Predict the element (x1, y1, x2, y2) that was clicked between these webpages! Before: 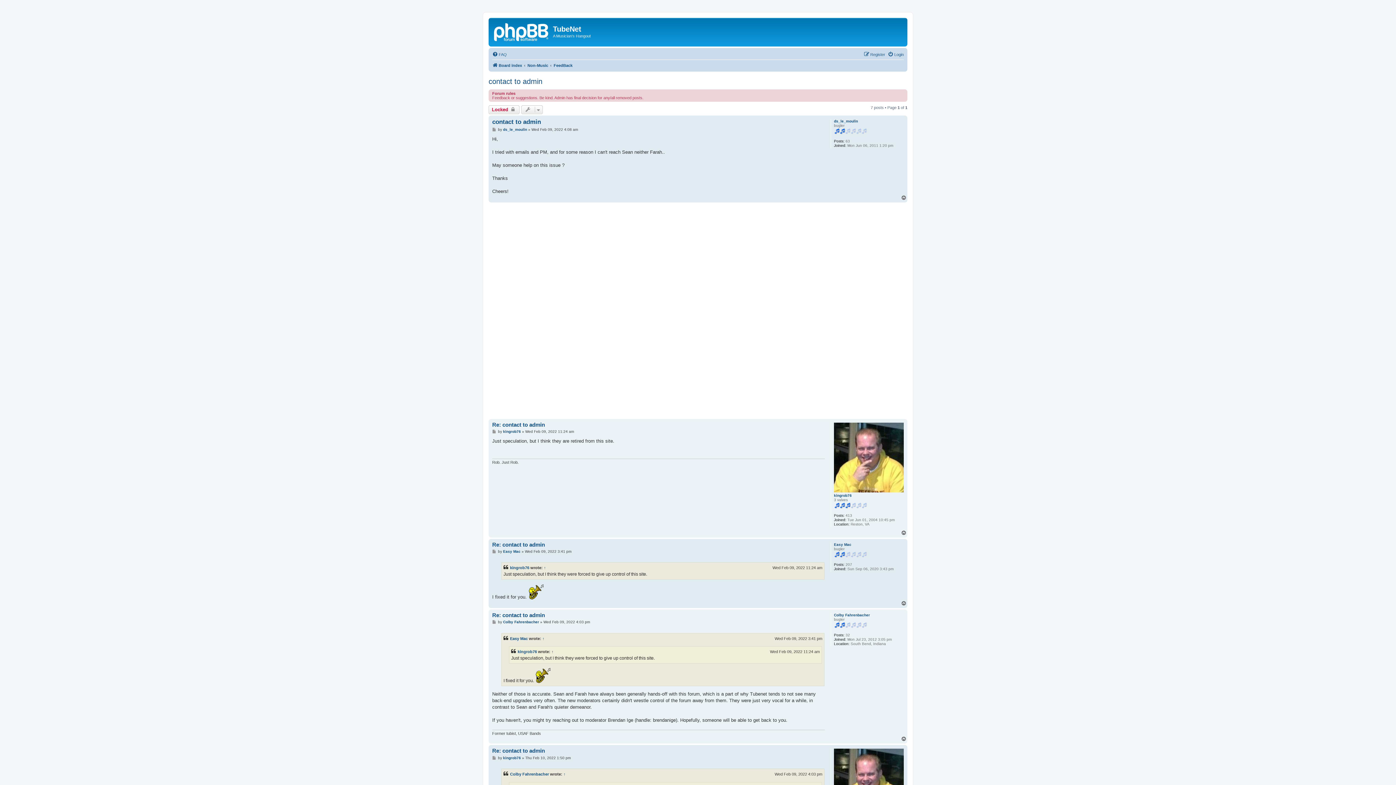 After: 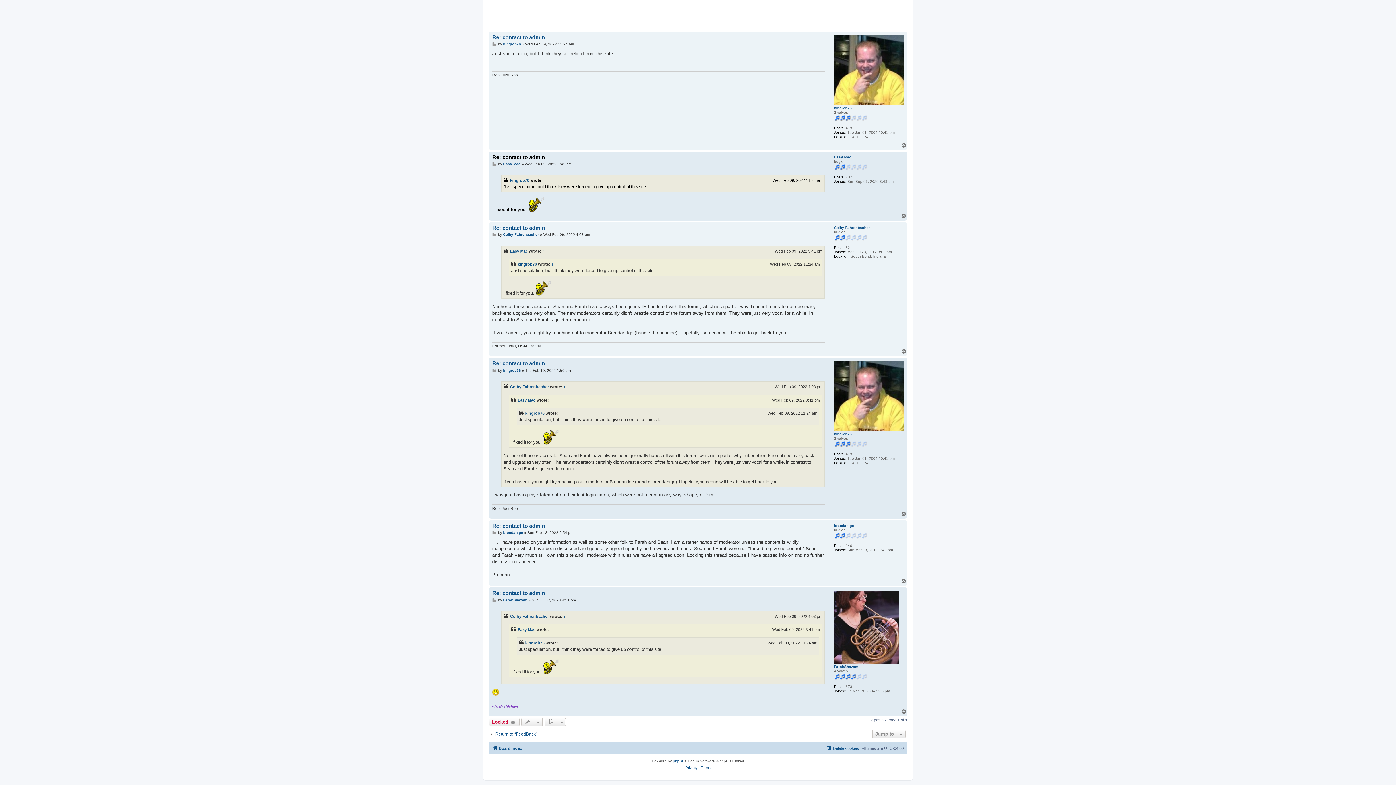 Action: bbox: (542, 635, 544, 642) label: ↑